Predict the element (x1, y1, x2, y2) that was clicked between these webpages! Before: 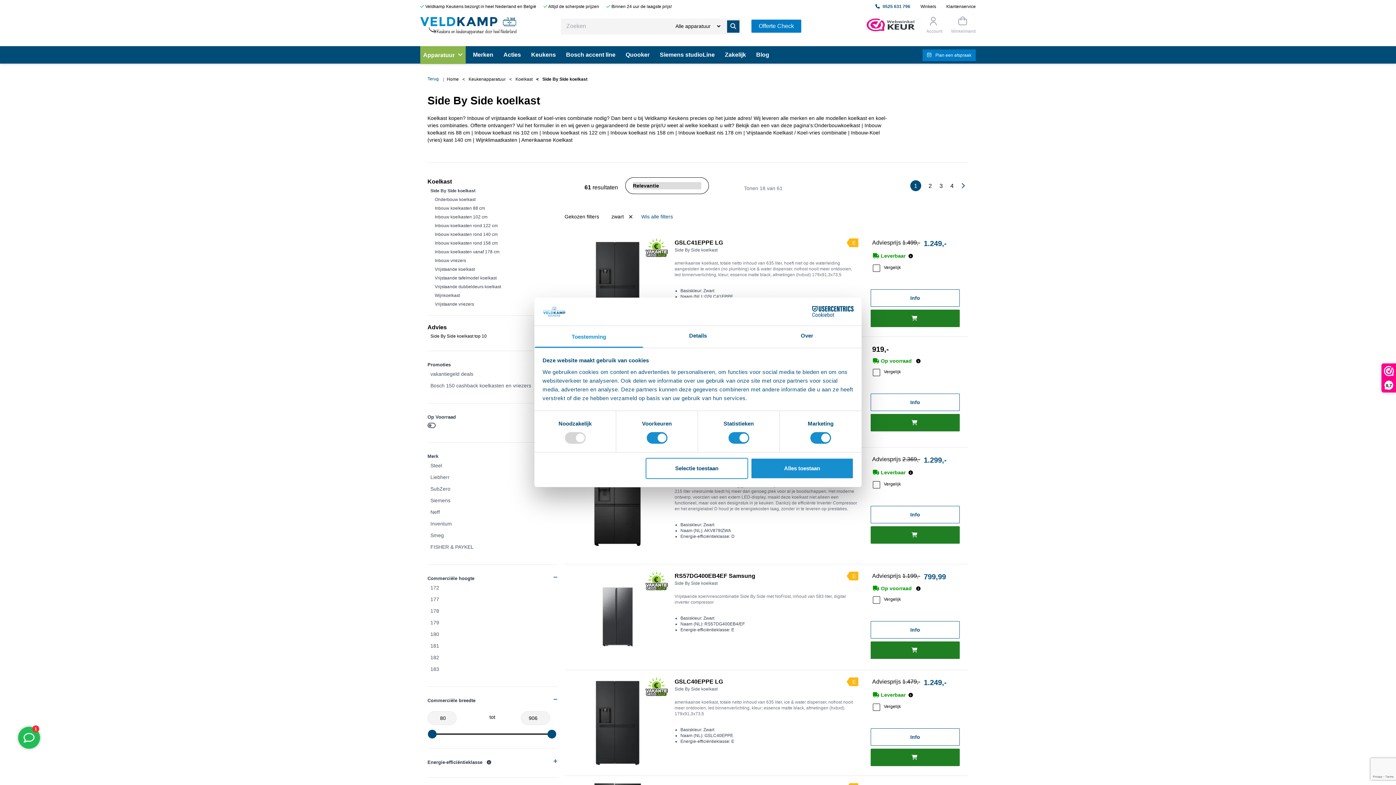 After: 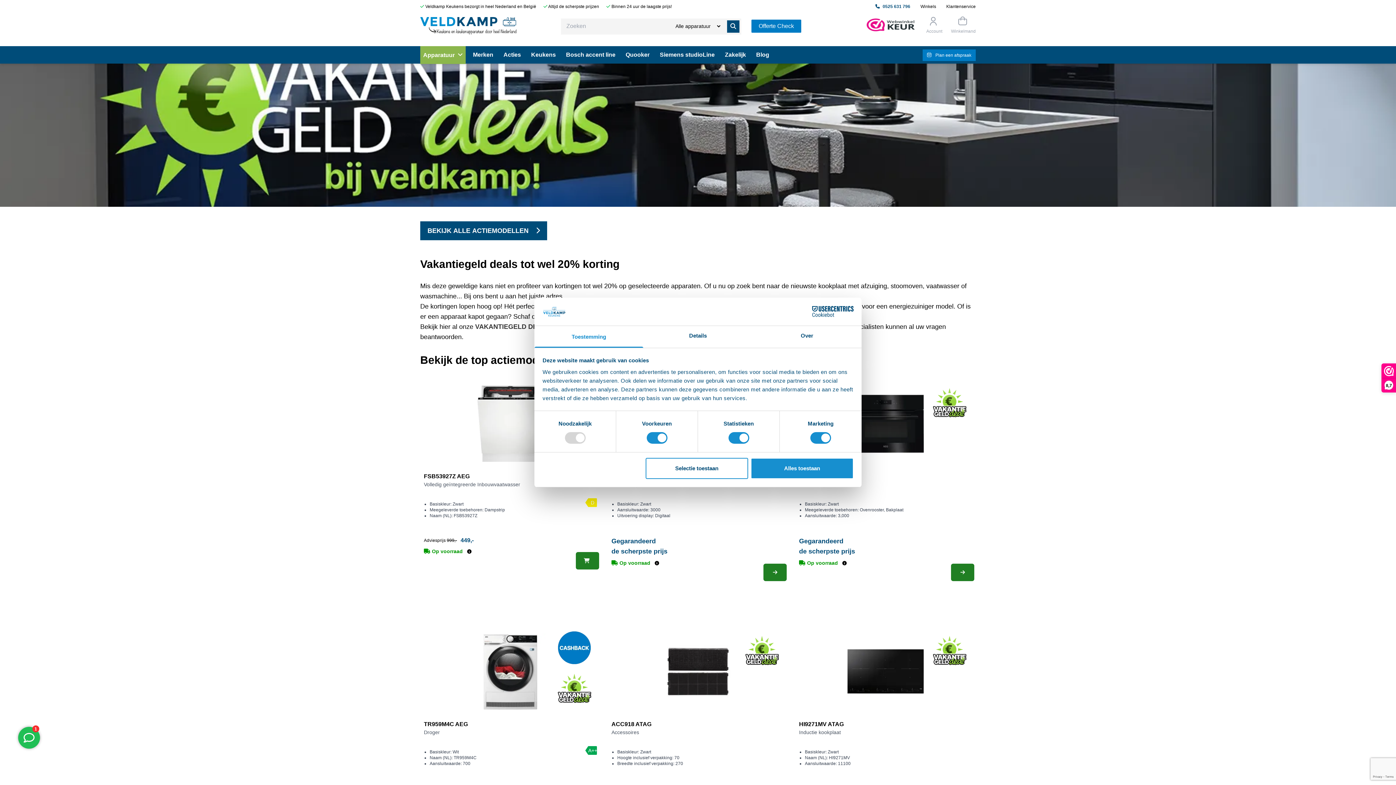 Action: bbox: (571, 677, 663, 768)